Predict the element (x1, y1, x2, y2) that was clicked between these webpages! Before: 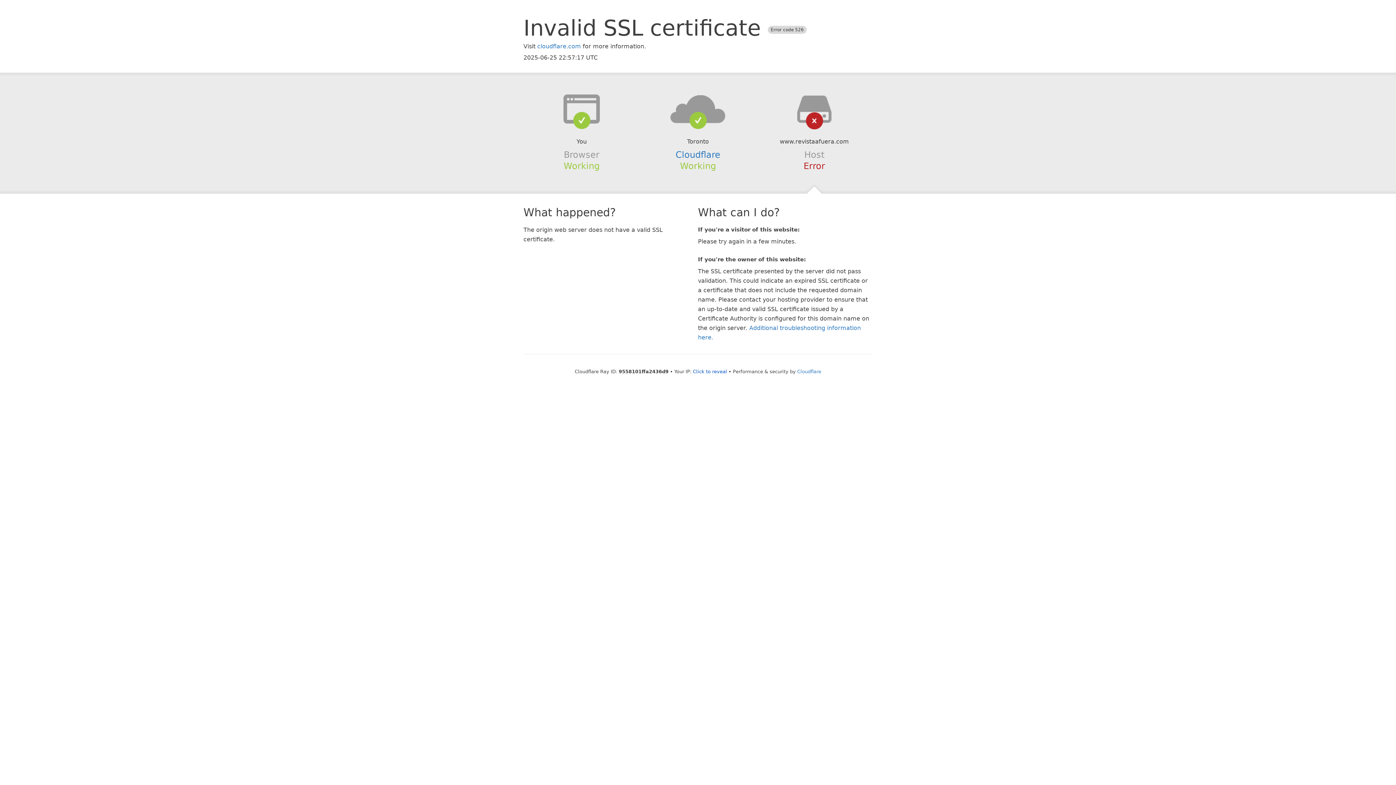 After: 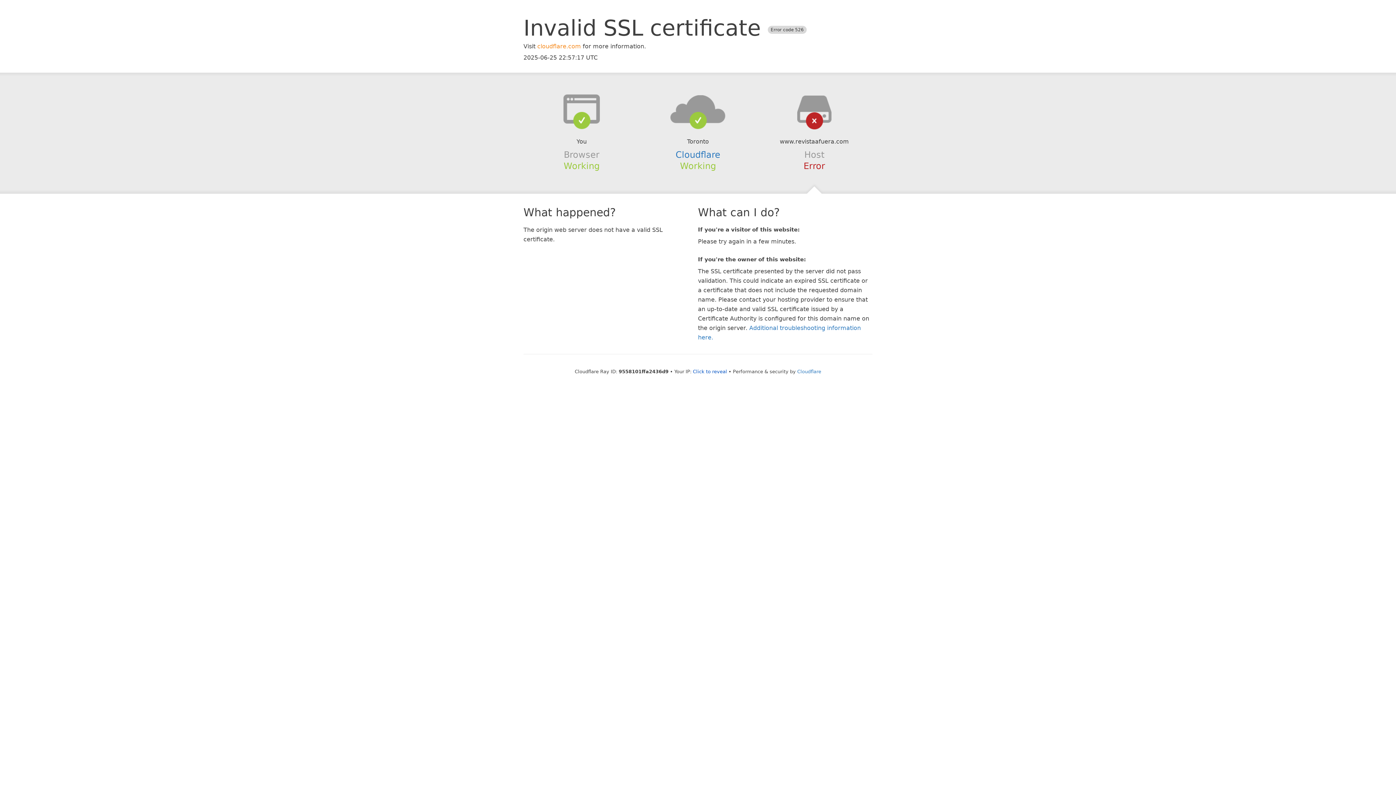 Action: label: cloudflare.com bbox: (537, 42, 581, 49)